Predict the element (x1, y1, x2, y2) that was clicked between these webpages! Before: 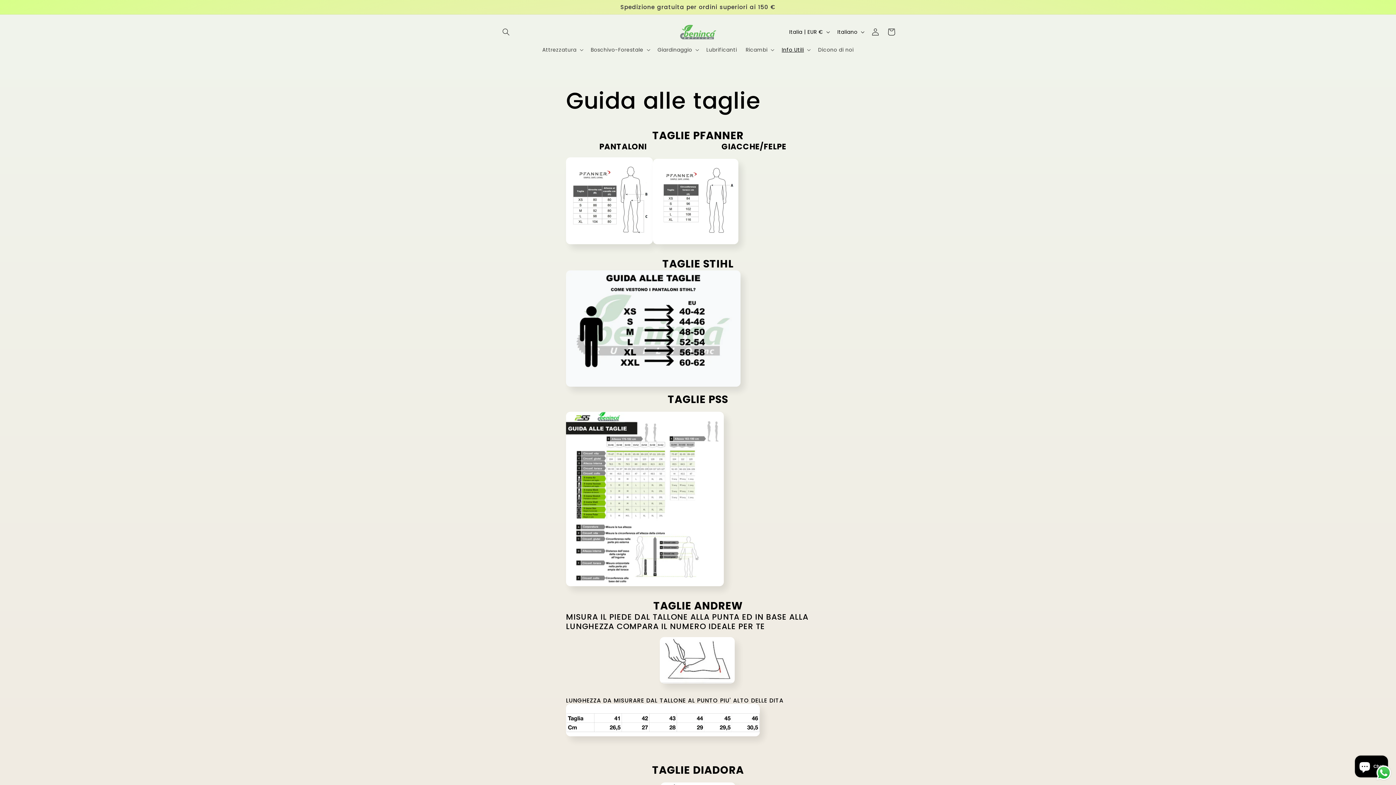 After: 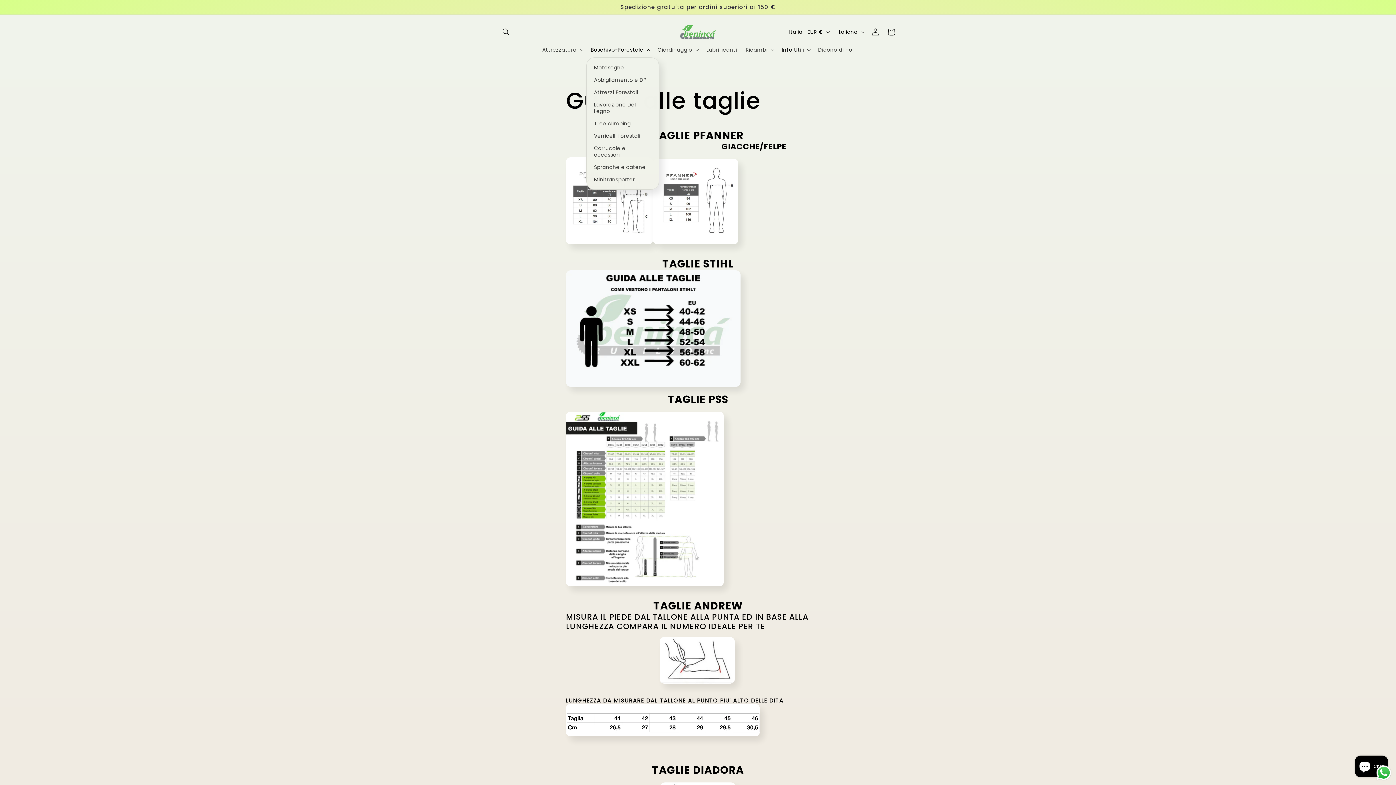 Action: bbox: (586, 42, 653, 57) label: Boschivo-Forestale